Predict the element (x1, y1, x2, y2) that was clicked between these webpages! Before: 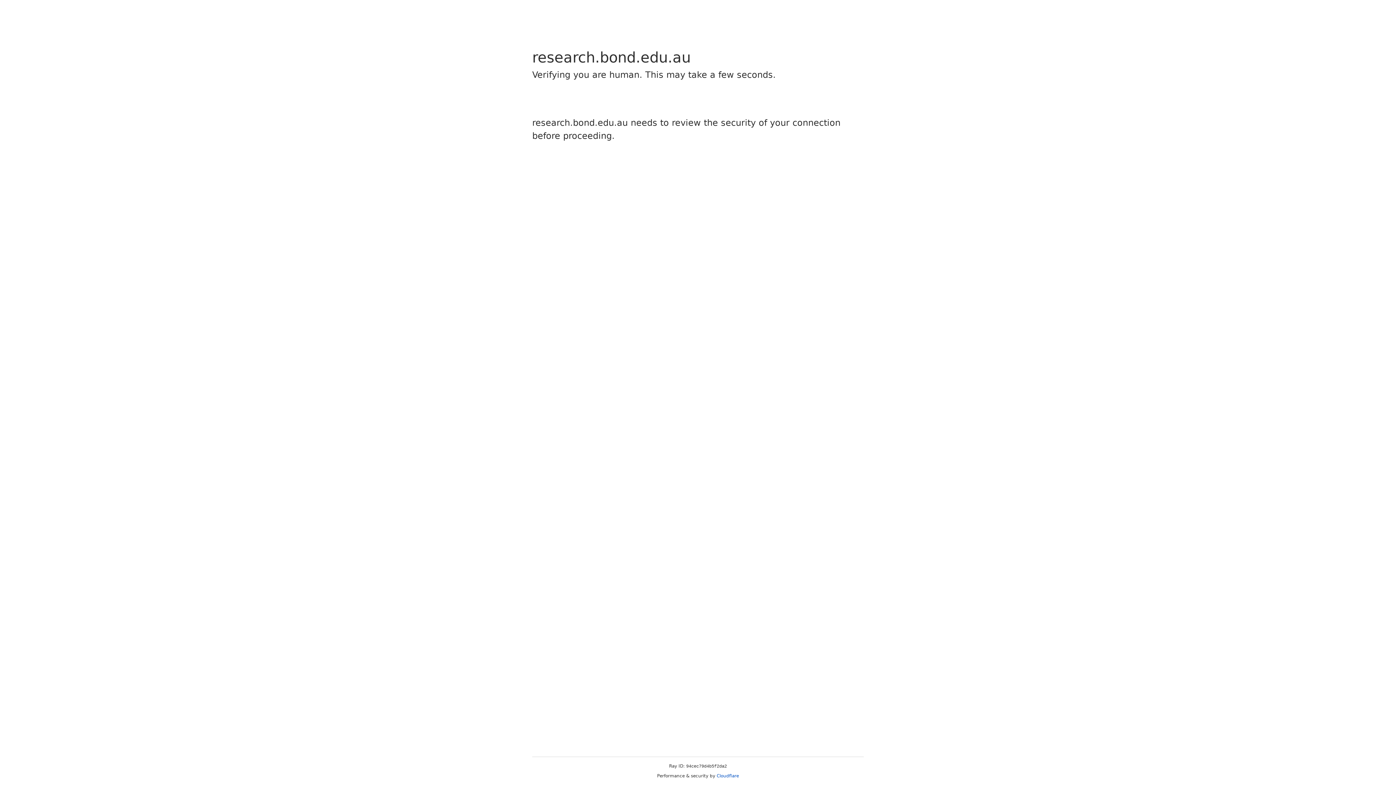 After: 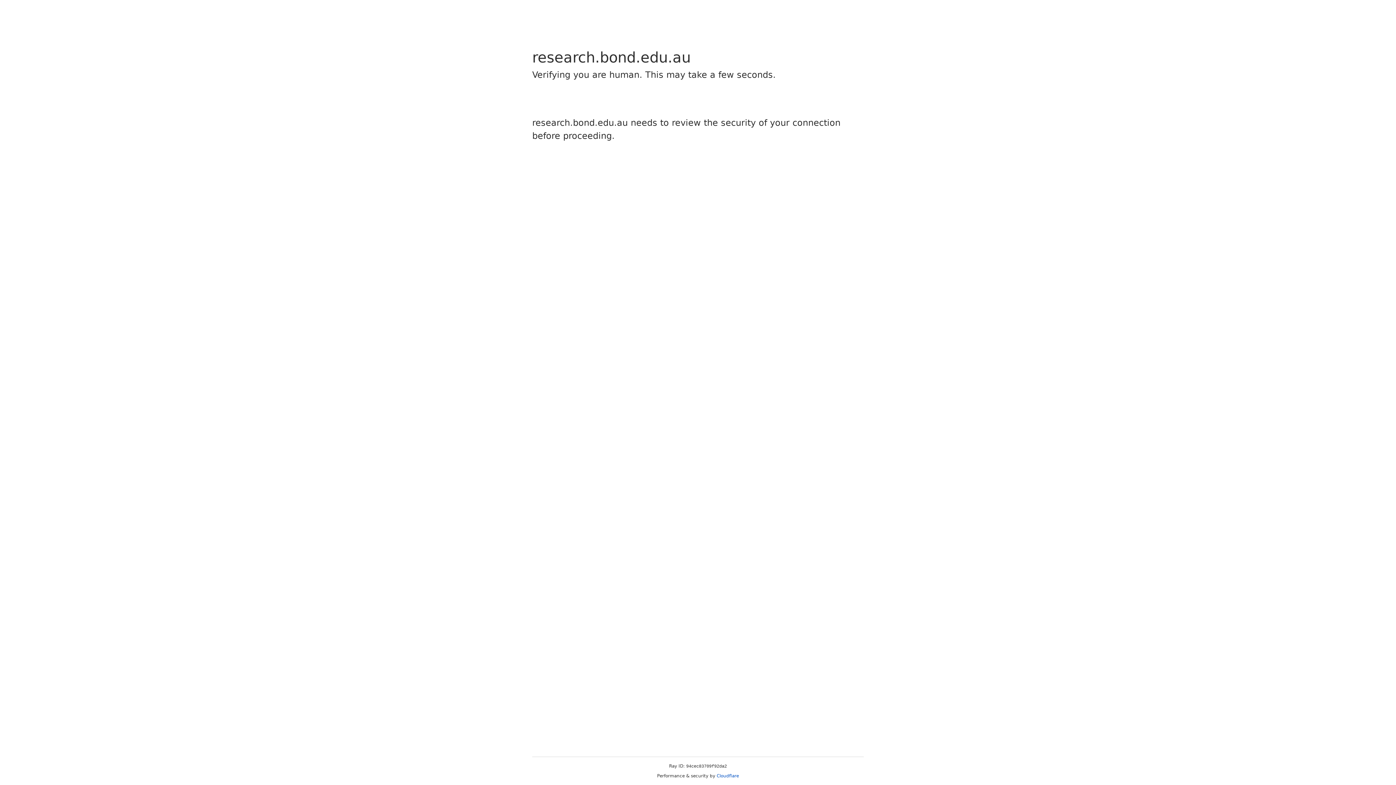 Action: bbox: (716, 773, 739, 778) label: Cloudflare